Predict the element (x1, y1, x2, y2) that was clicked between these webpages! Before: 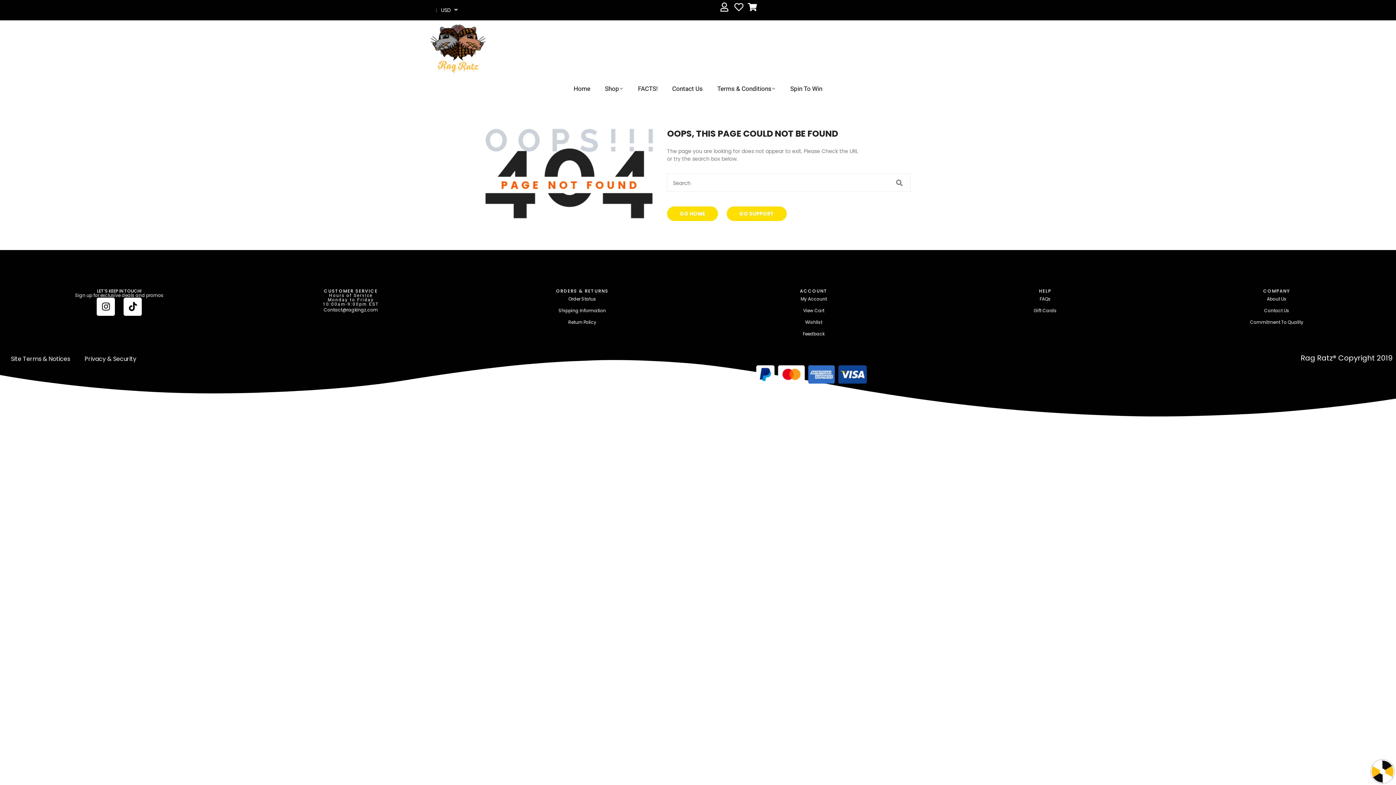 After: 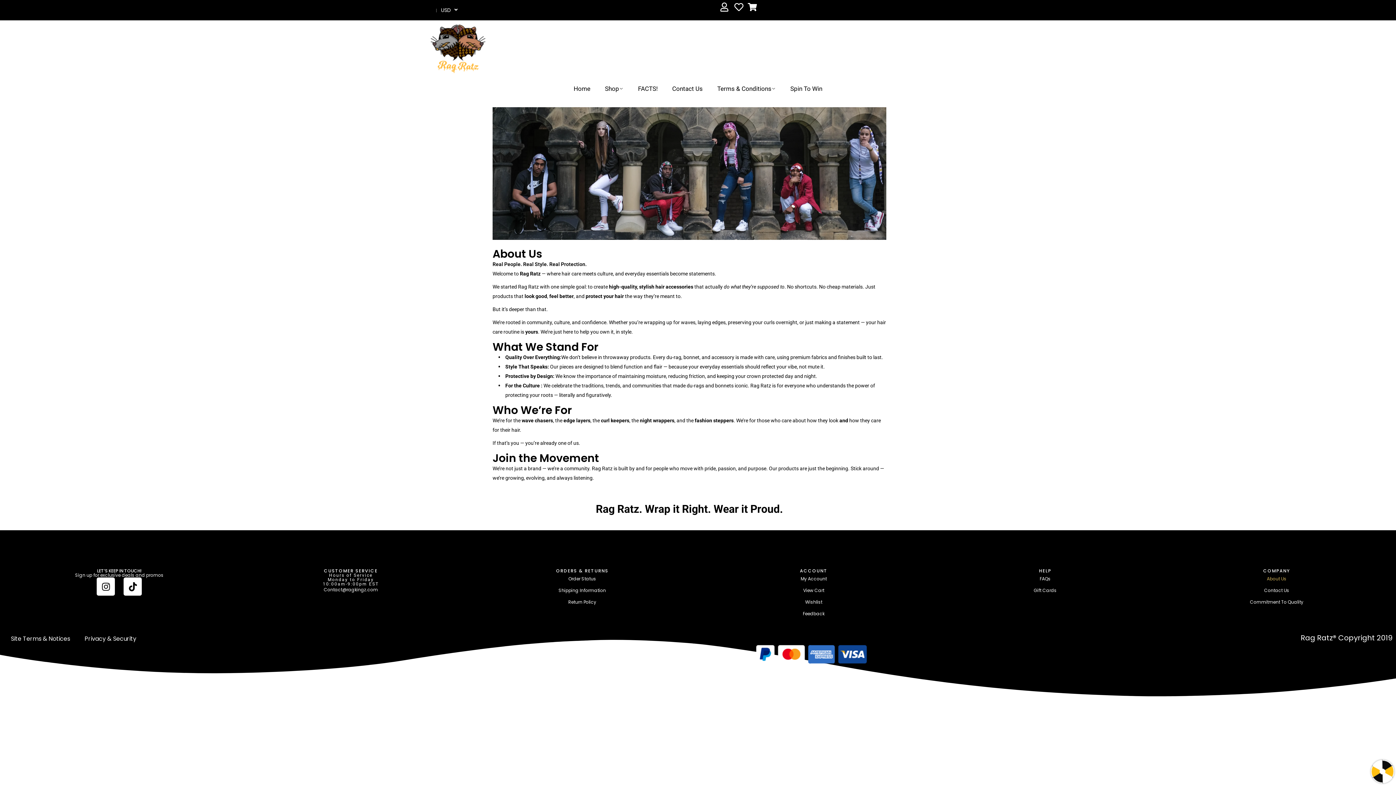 Action: bbox: (1168, 293, 1385, 305) label: About Us